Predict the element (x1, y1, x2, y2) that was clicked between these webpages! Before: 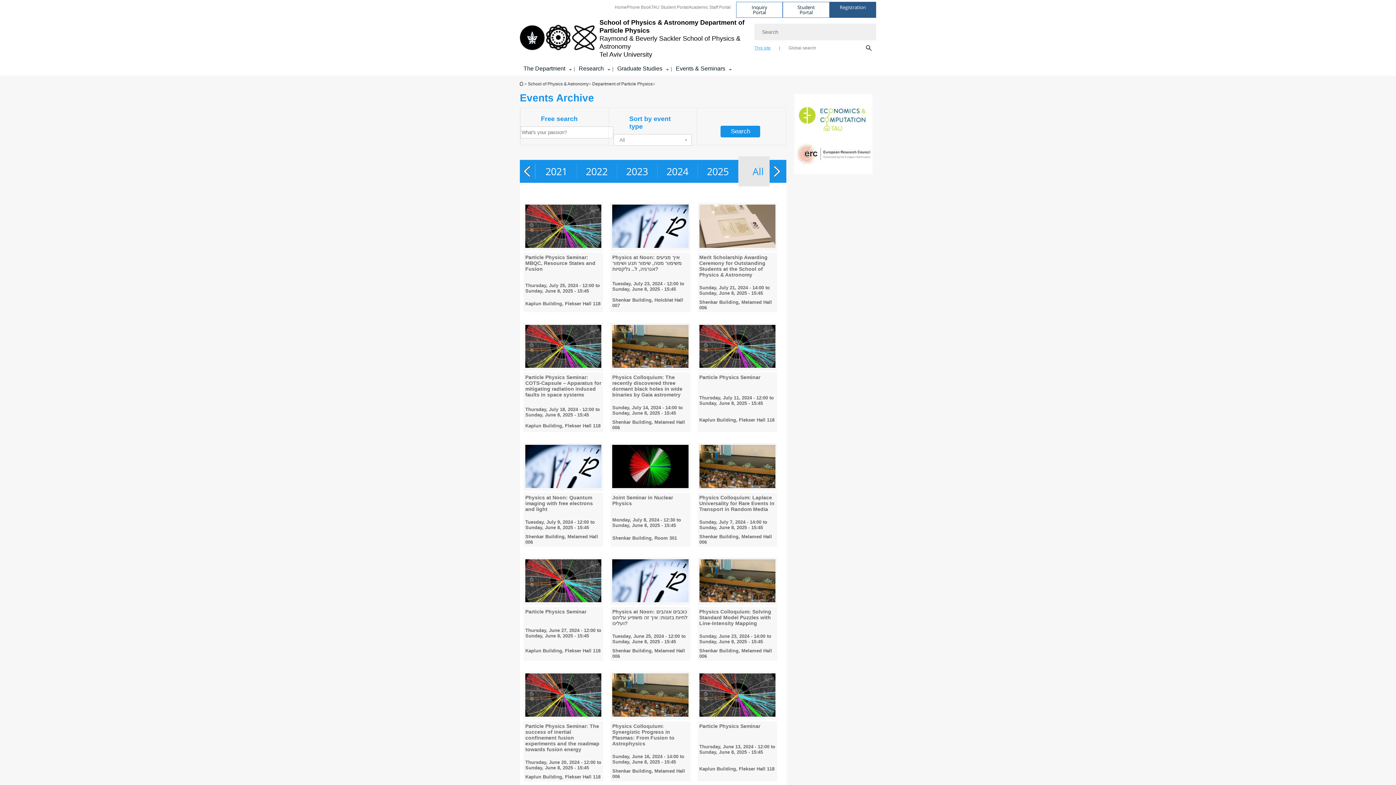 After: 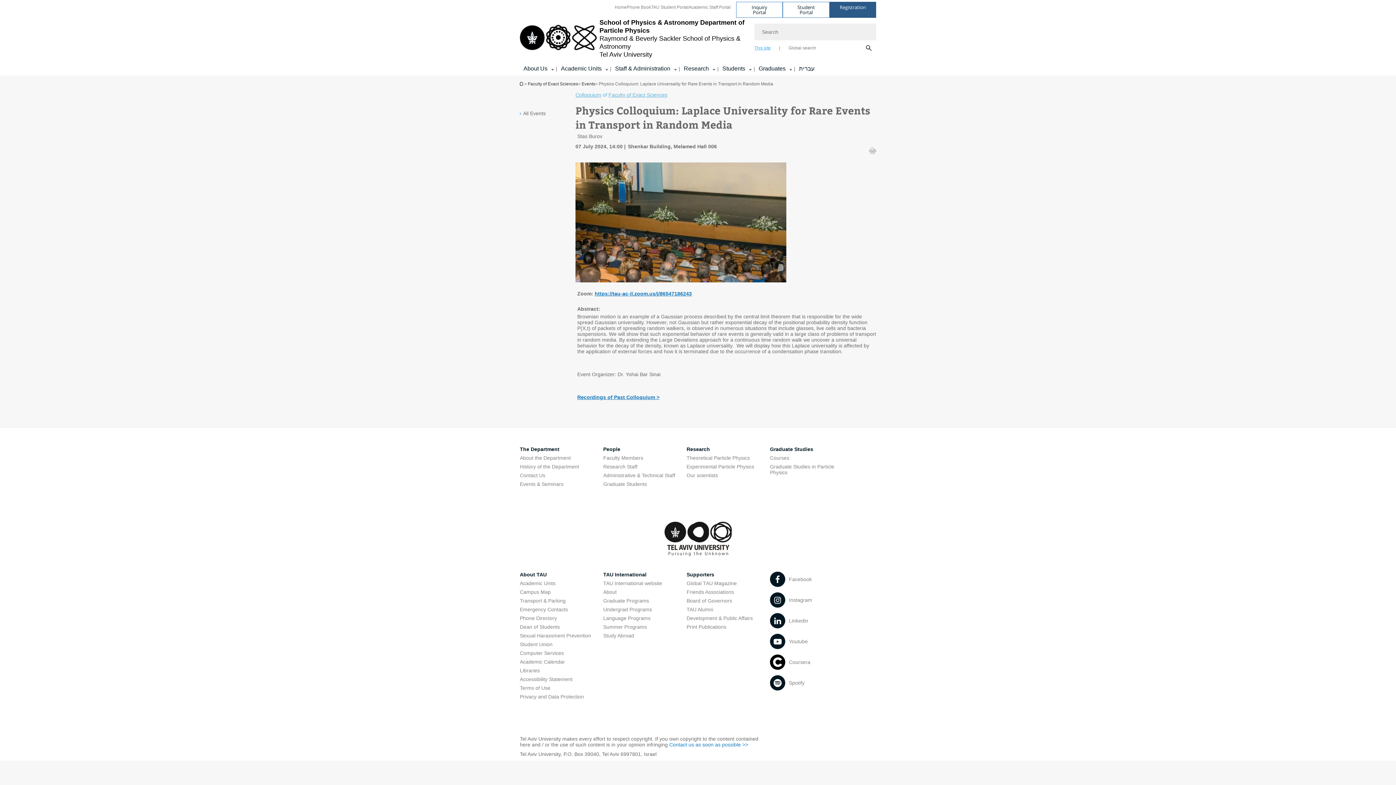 Action: bbox: (694, 443, 781, 546) label: Physics Colloquium: Laplace Universality for Rare Events in Transport in Random Media
Sunday, July 7, 2024 - 14:00 to Sunday, June 8, 2025 - 15:45
Shenkar Building, Melamed Hall 006